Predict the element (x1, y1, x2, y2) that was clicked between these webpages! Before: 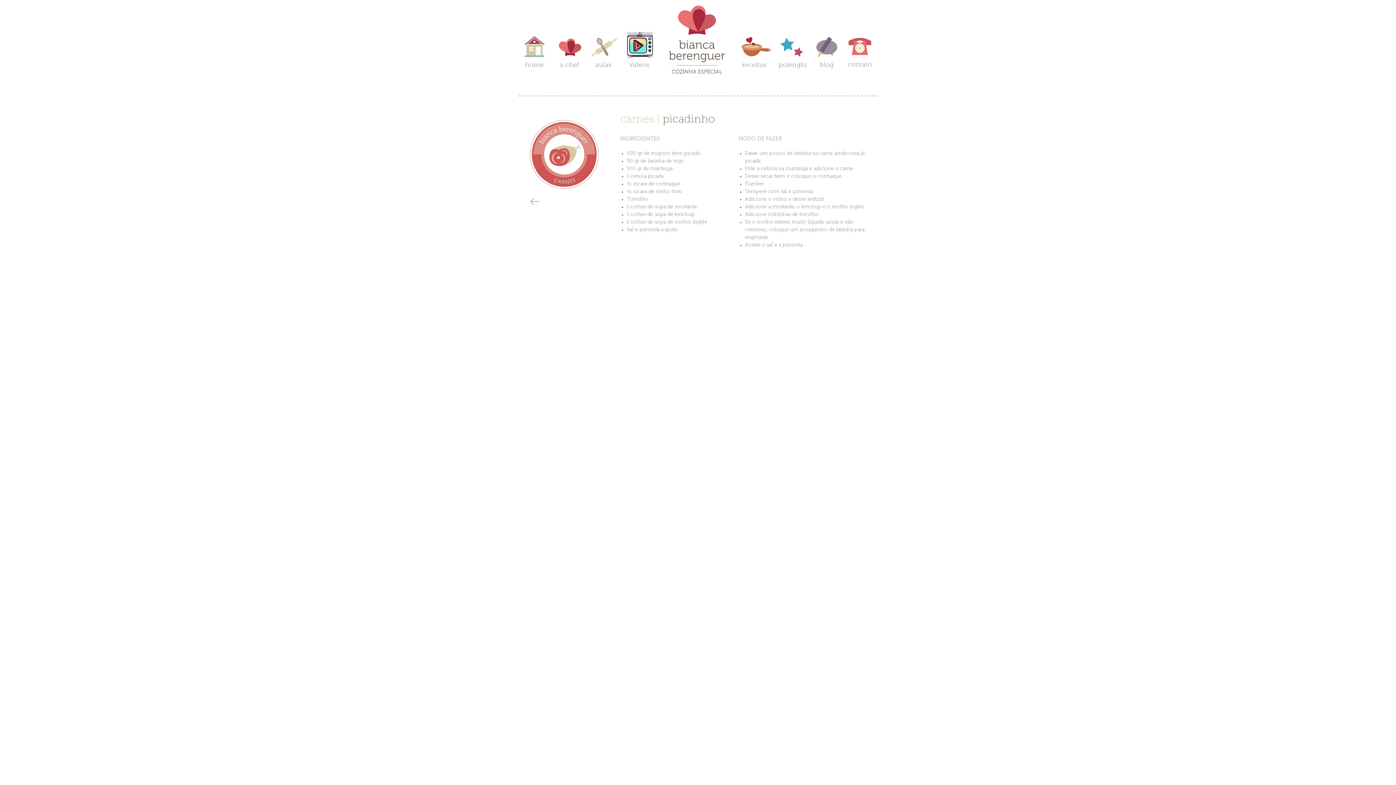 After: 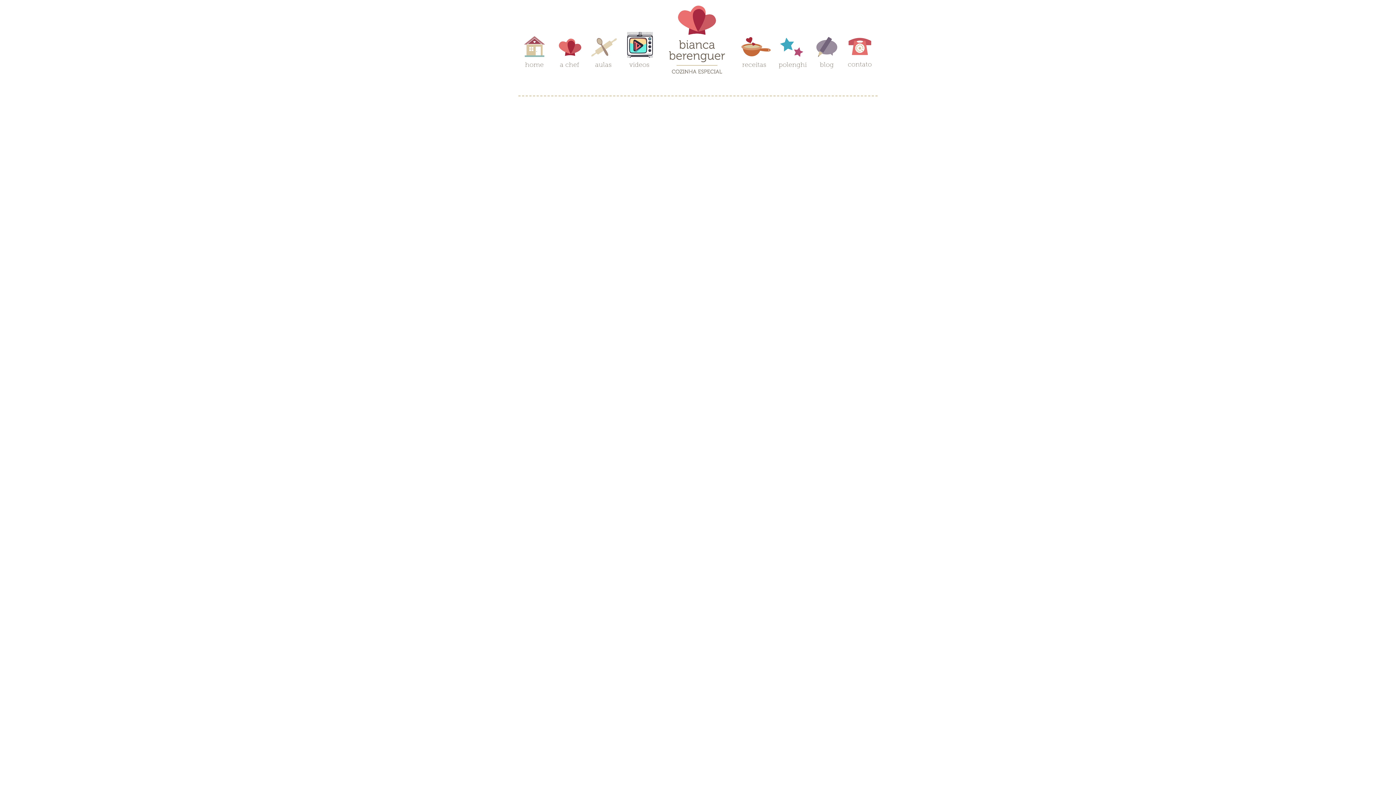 Action: bbox: (519, 30, 549, 80)